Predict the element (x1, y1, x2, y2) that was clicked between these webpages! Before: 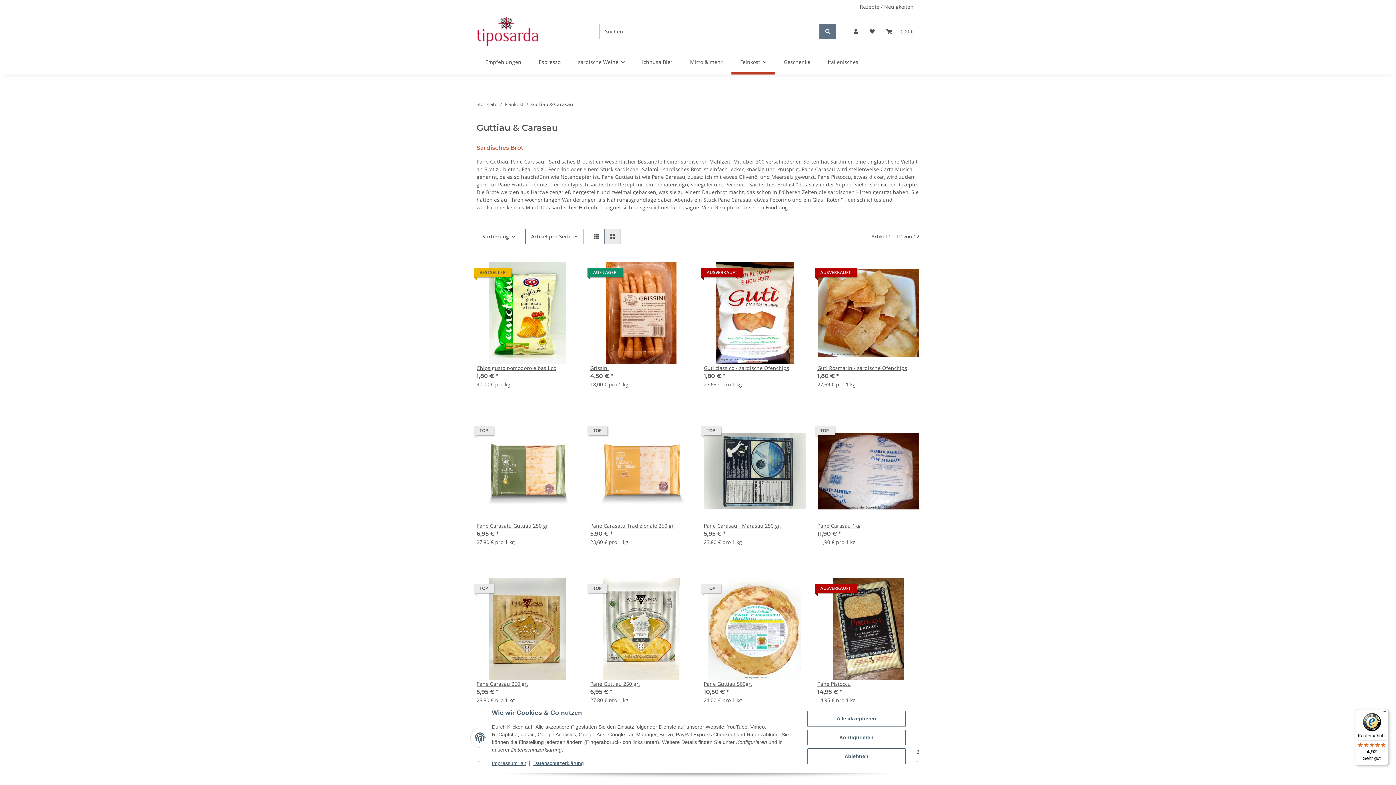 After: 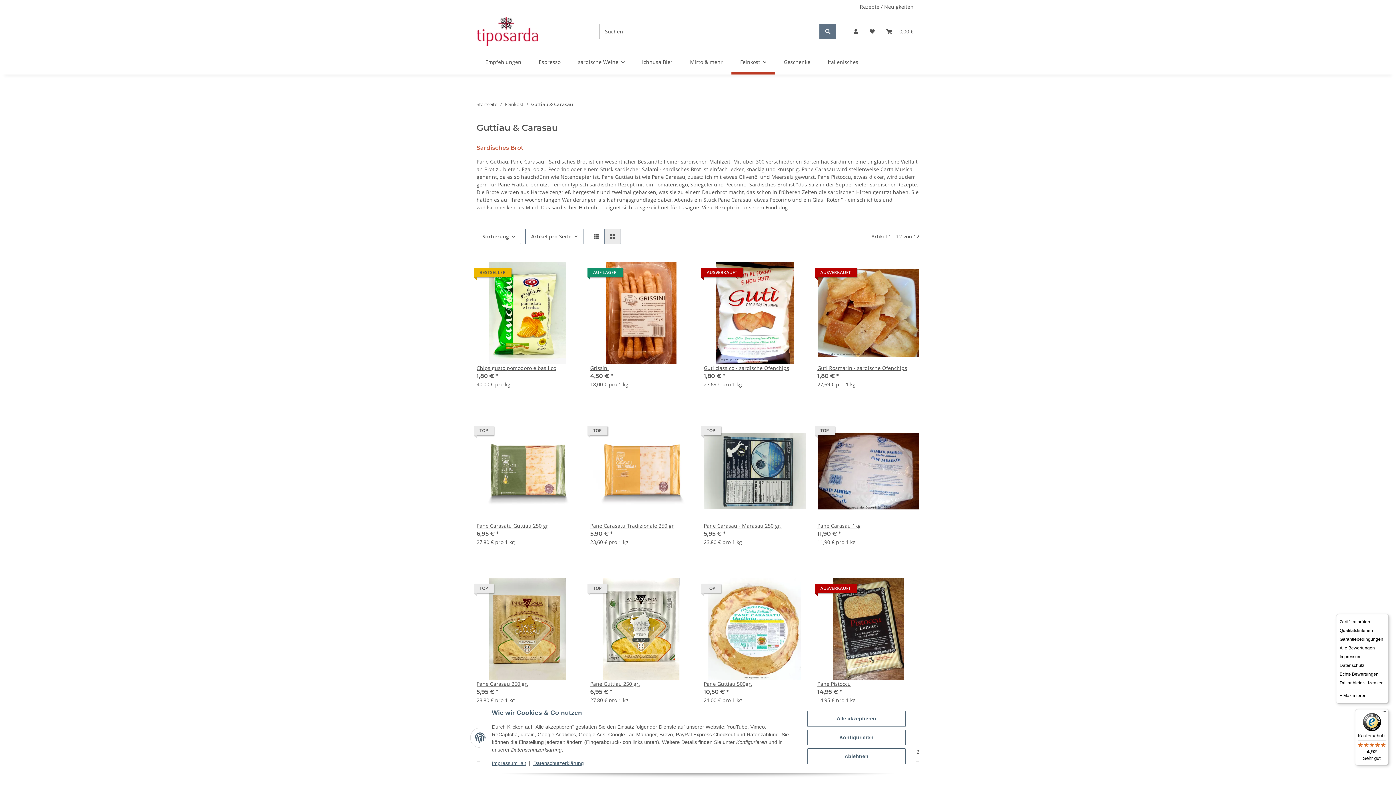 Action: bbox: (1380, 709, 1389, 718) label: Menü